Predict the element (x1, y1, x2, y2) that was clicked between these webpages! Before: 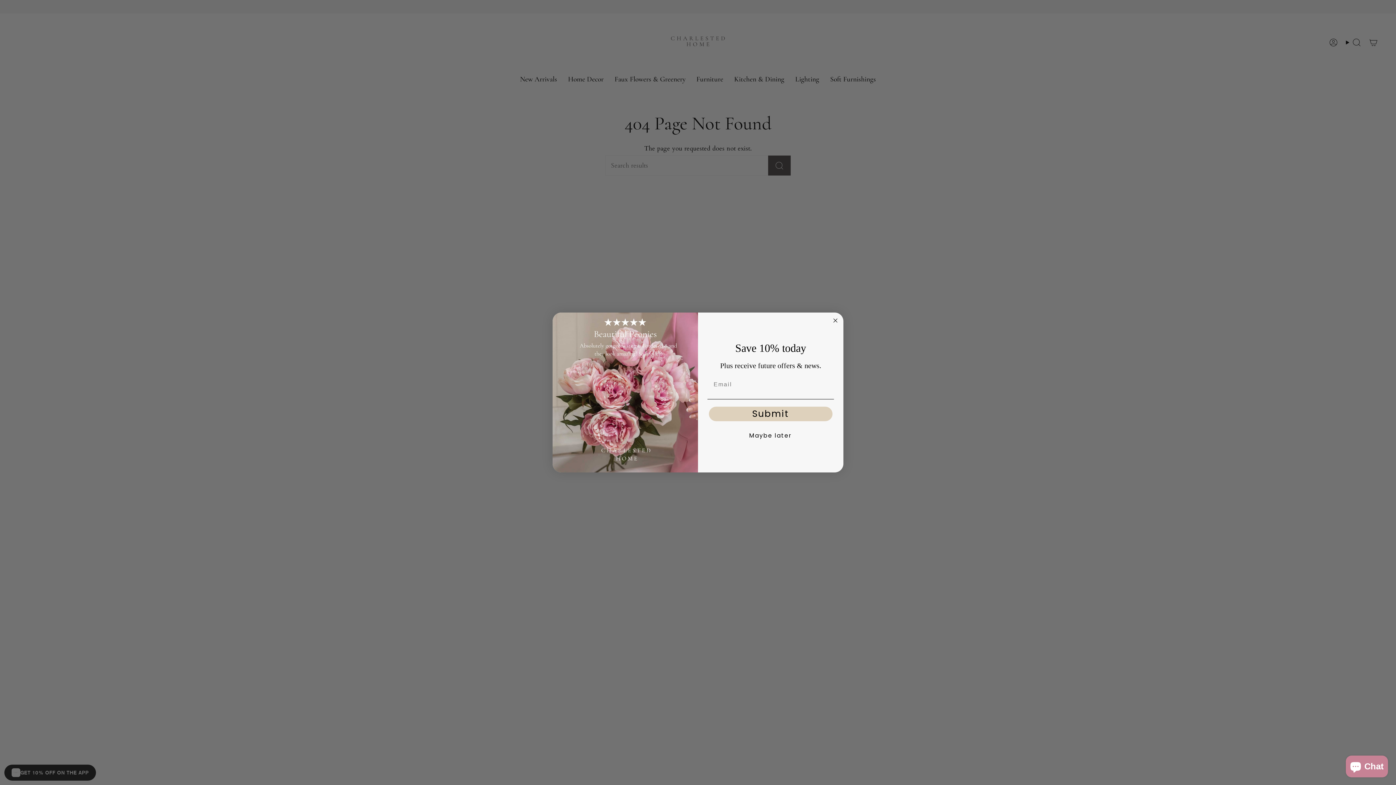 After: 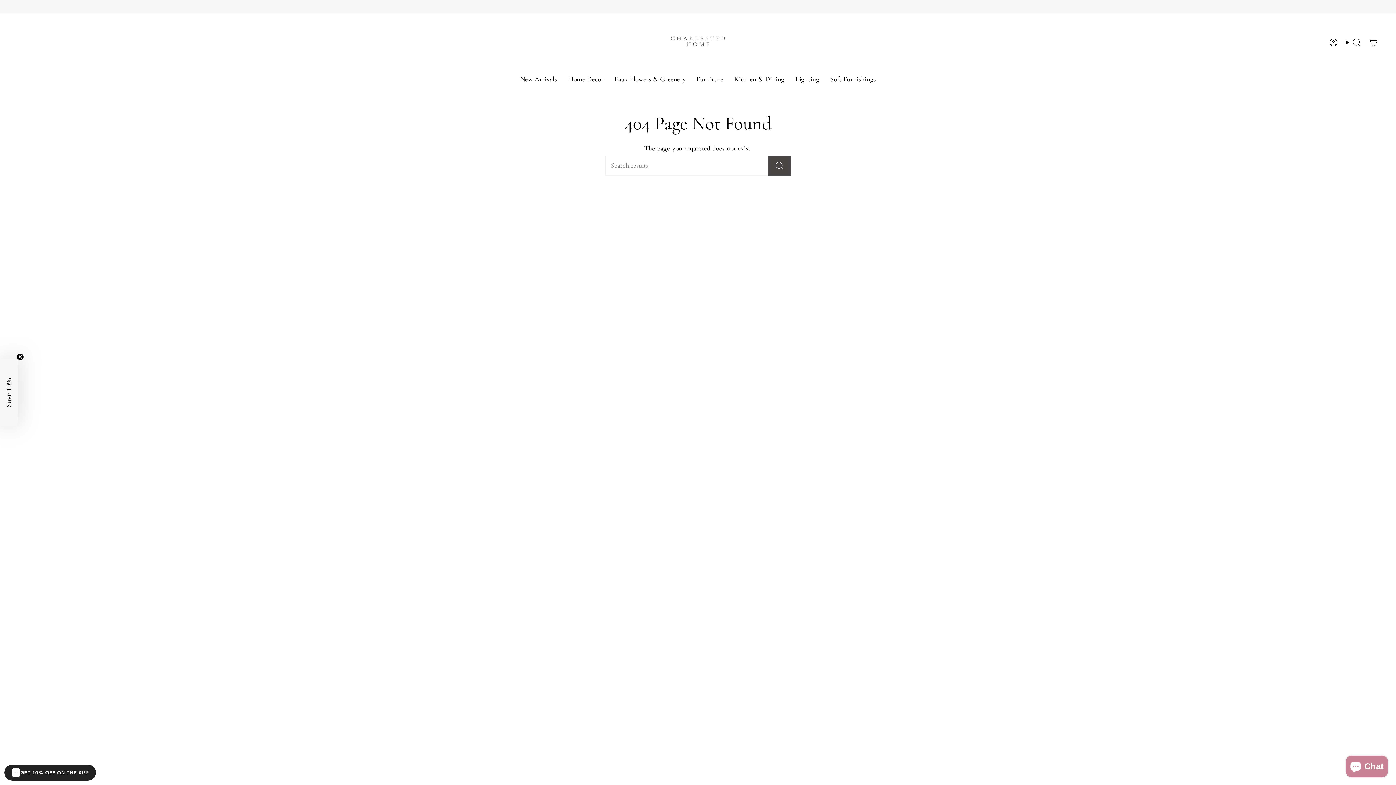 Action: bbox: (831, 316, 840, 325) label: Close dialog